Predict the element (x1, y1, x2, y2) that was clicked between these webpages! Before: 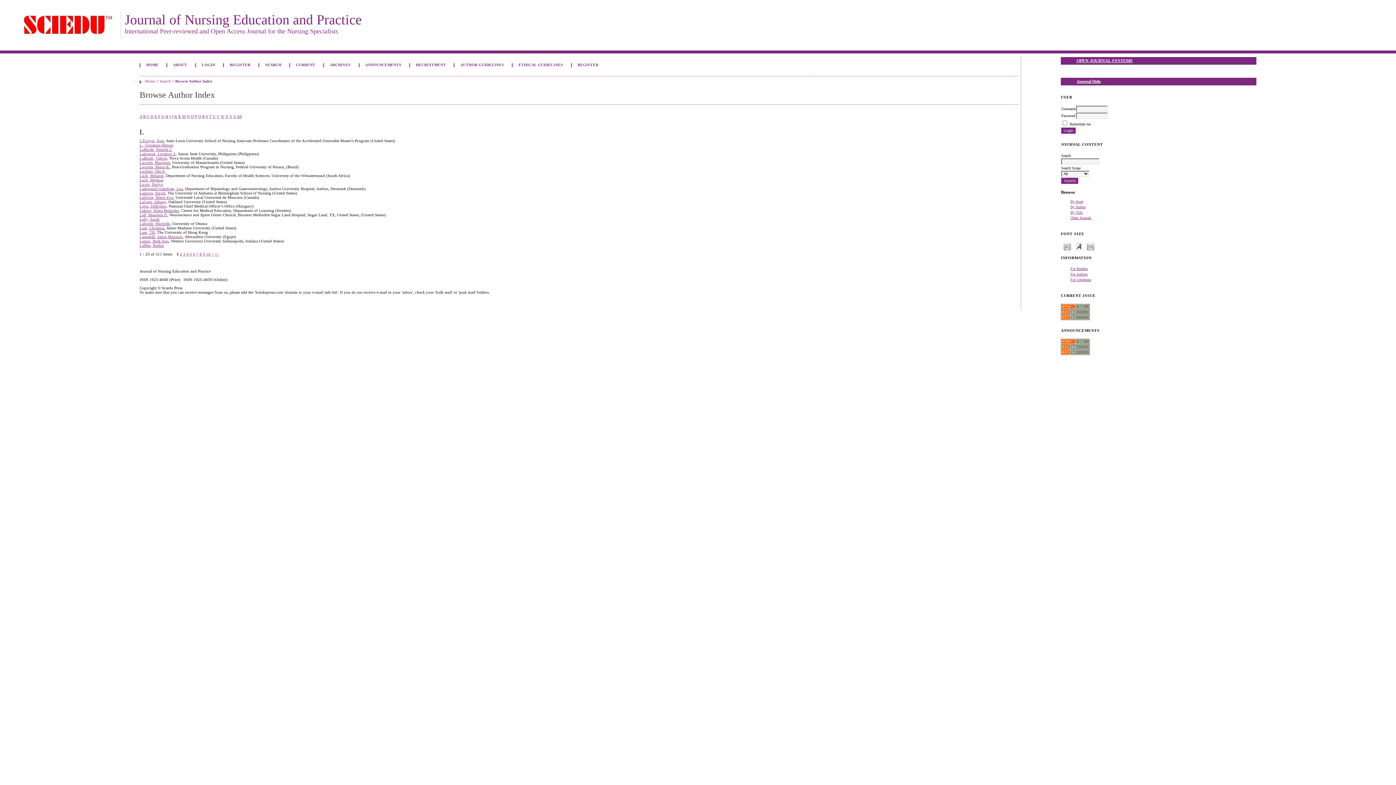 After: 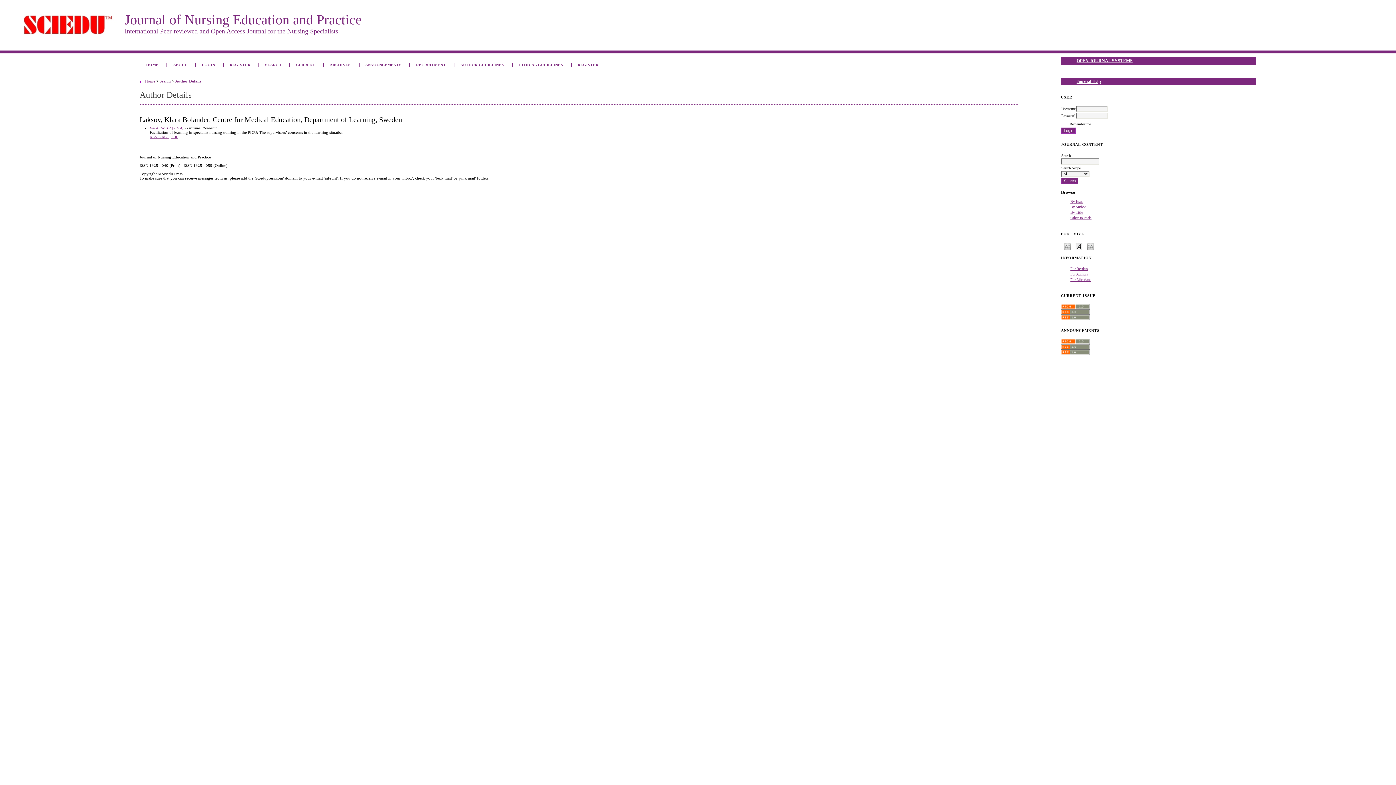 Action: bbox: (139, 208, 179, 212) label: Laksov, Klara Bolander